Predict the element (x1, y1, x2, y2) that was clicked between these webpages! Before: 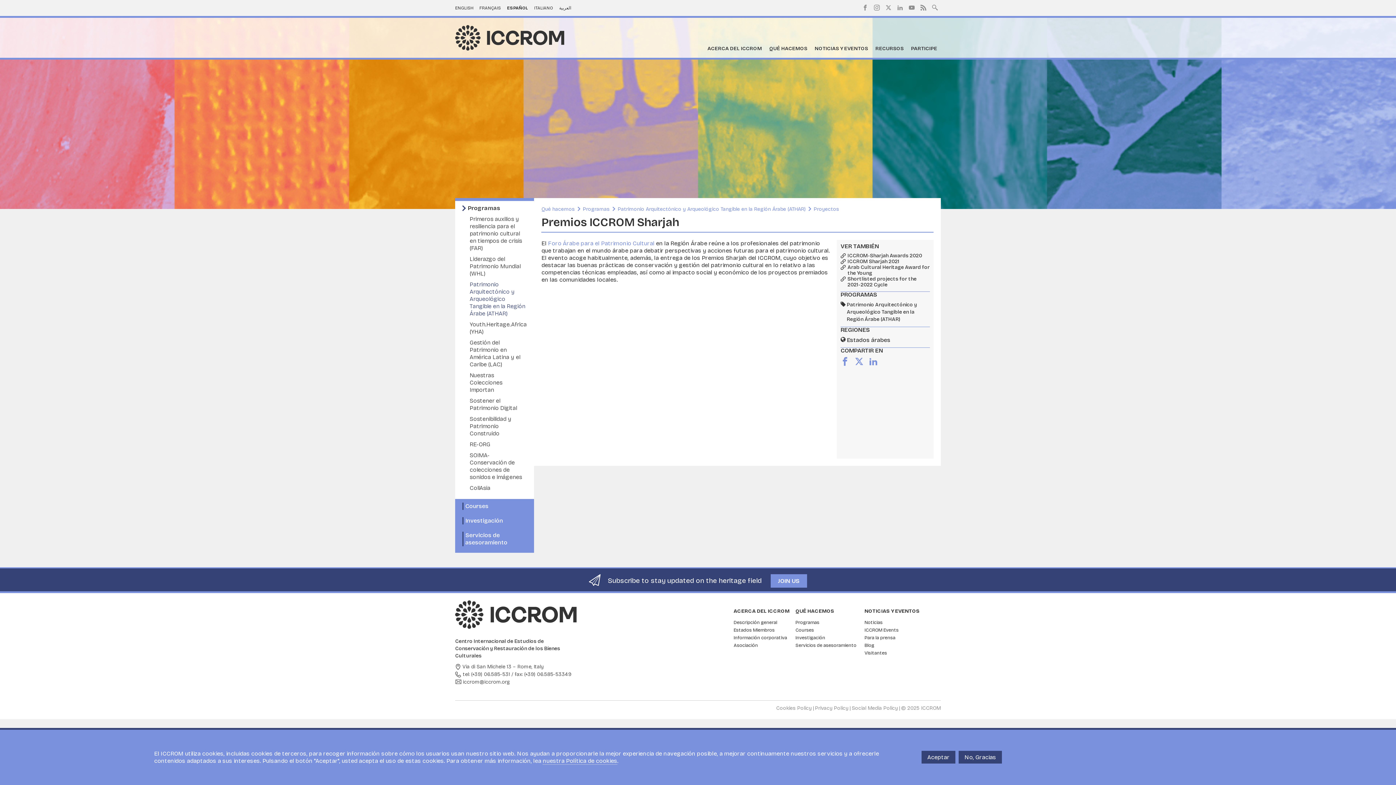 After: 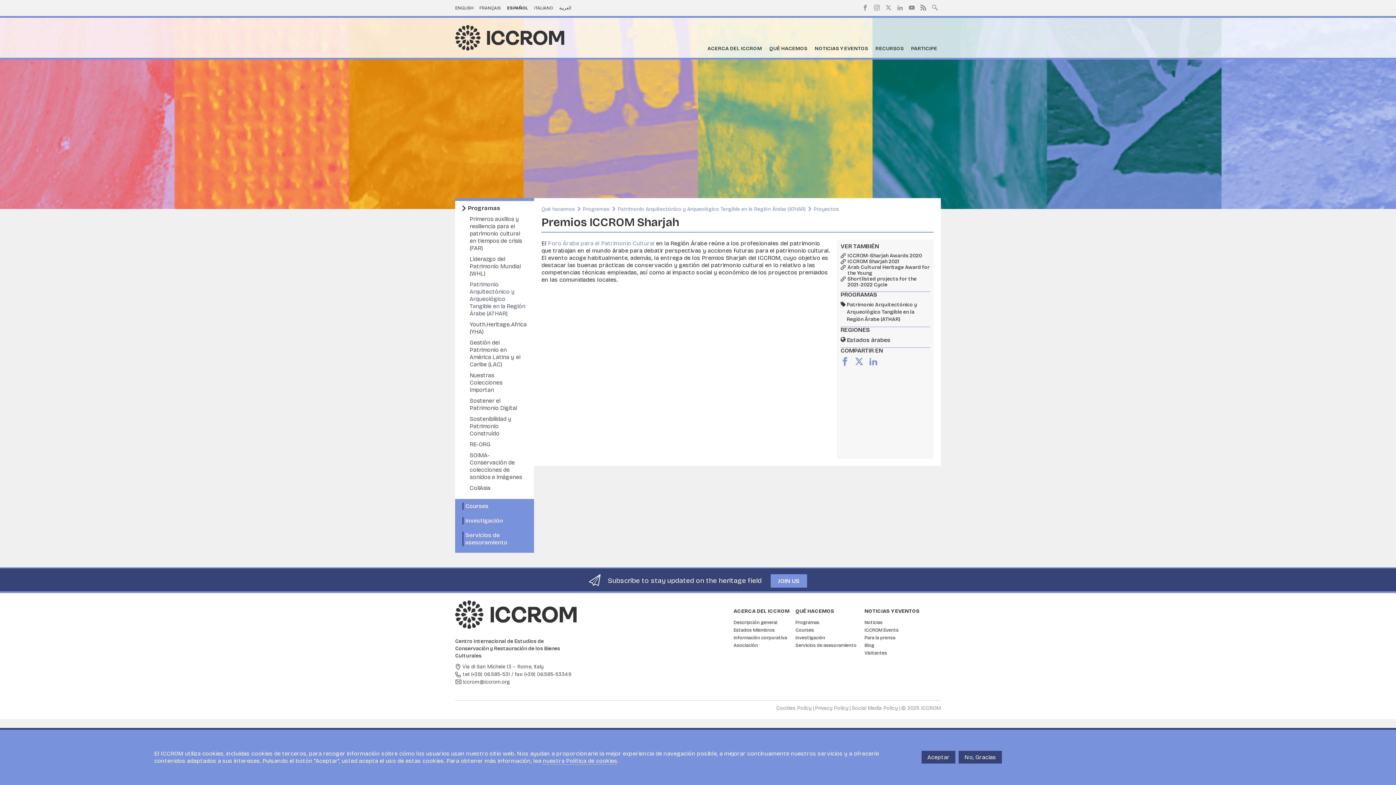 Action: label: Twitter bbox: (478, 704, 484, 710)